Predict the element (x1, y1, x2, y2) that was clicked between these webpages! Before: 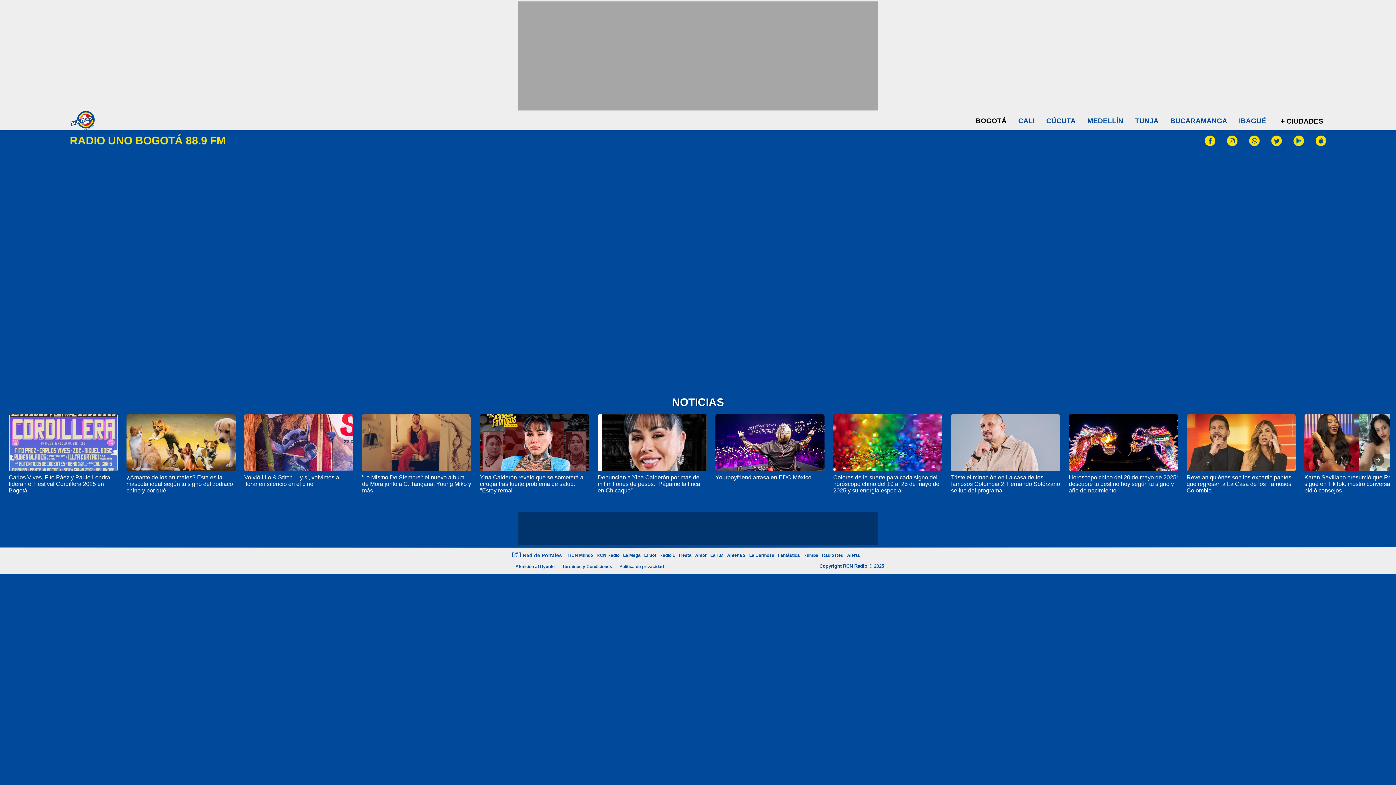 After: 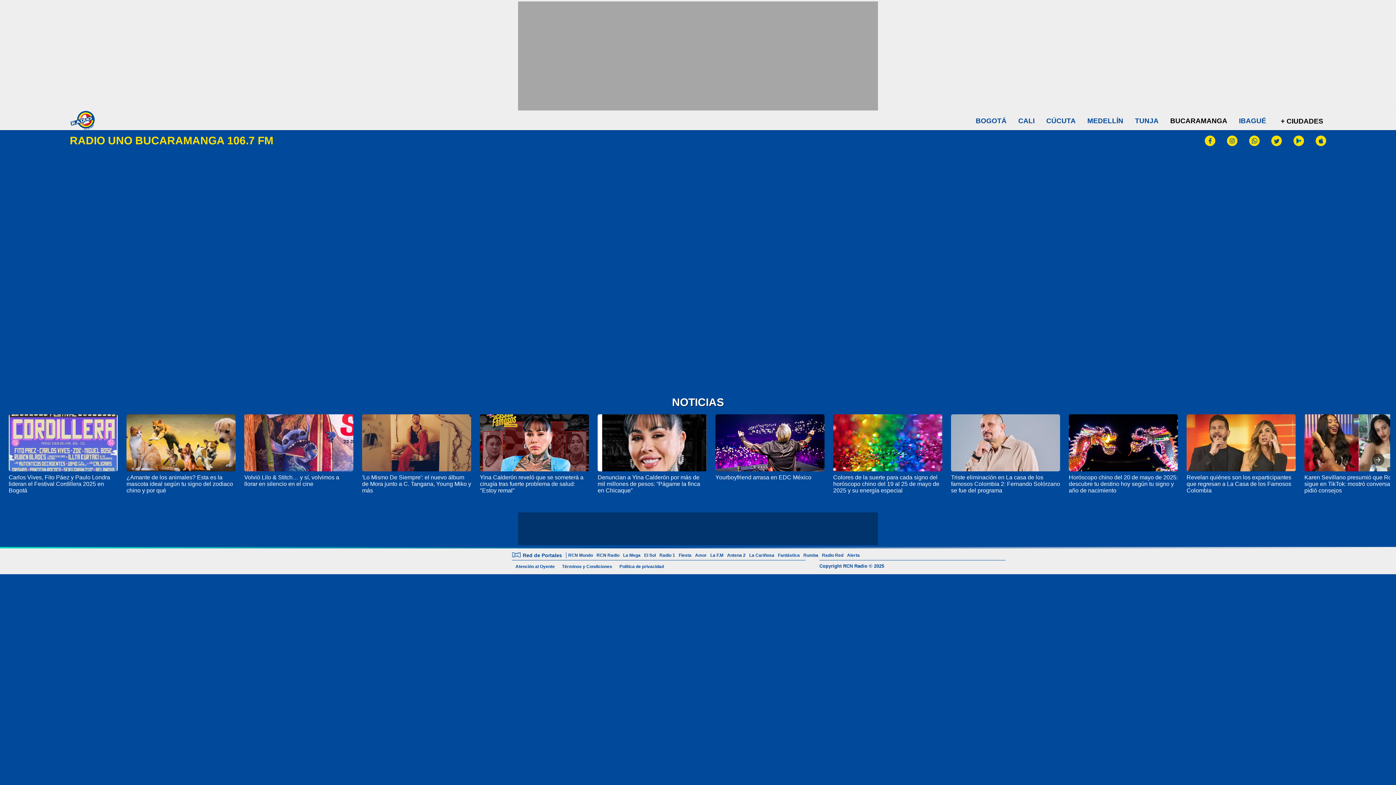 Action: label: BUCARAMANGA bbox: (1170, 117, 1227, 124)